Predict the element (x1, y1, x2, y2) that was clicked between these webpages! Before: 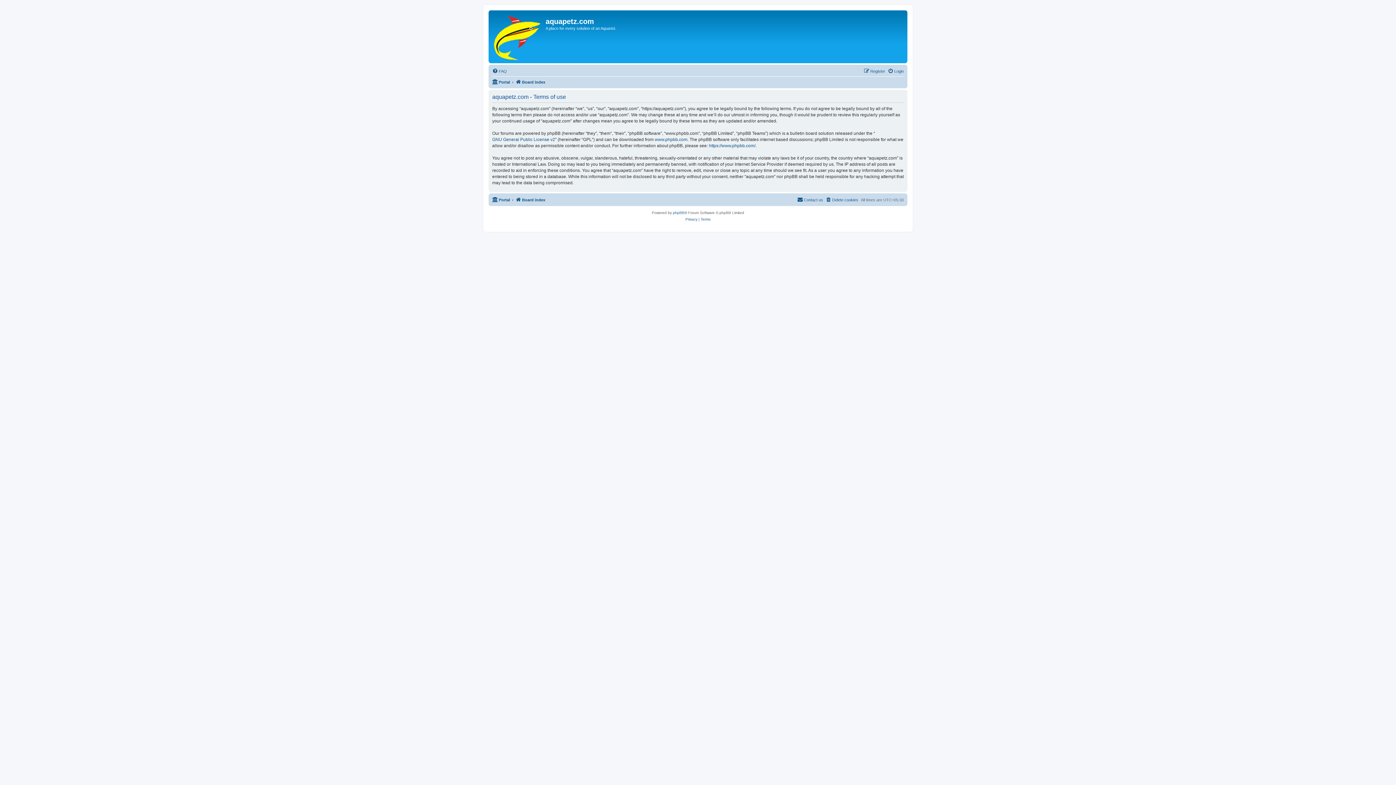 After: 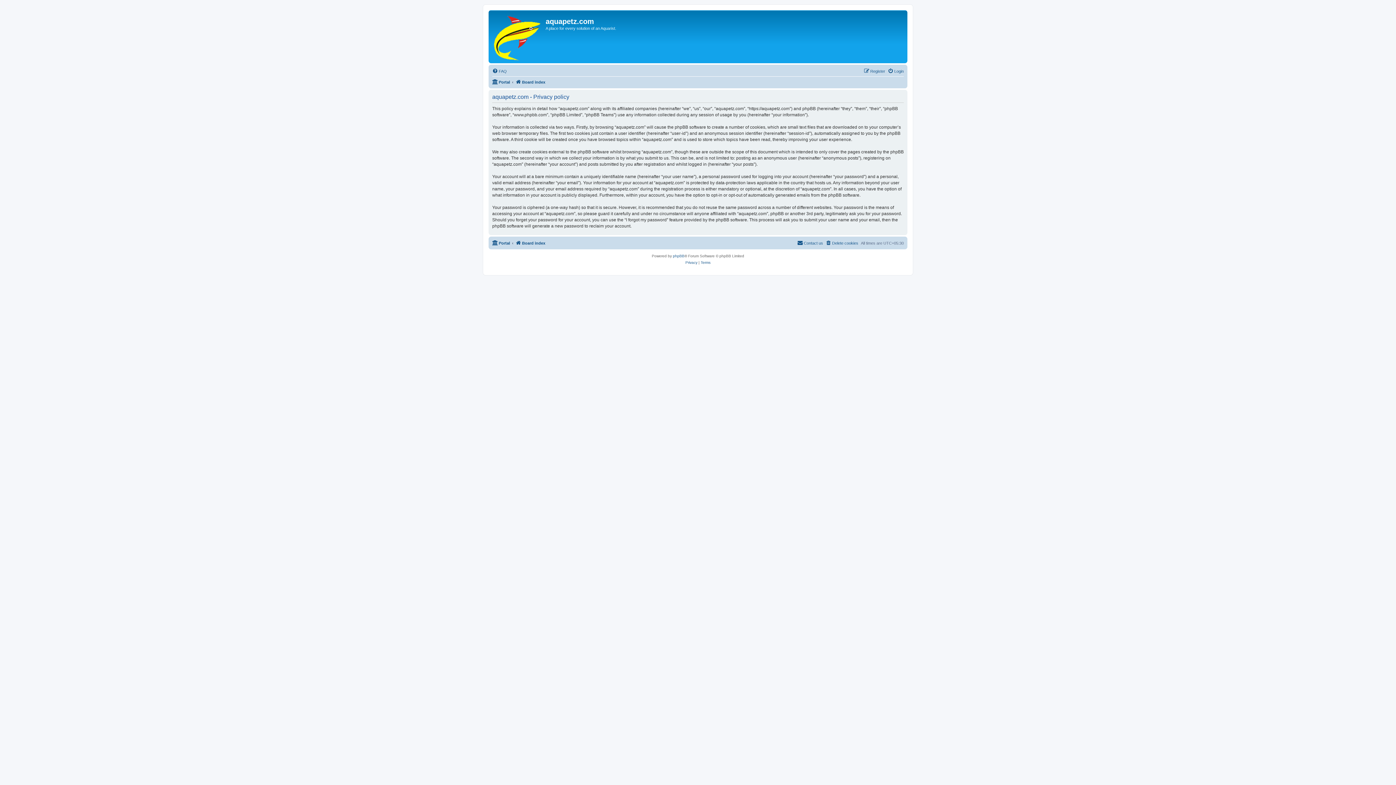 Action: bbox: (685, 216, 697, 222) label: Privacy